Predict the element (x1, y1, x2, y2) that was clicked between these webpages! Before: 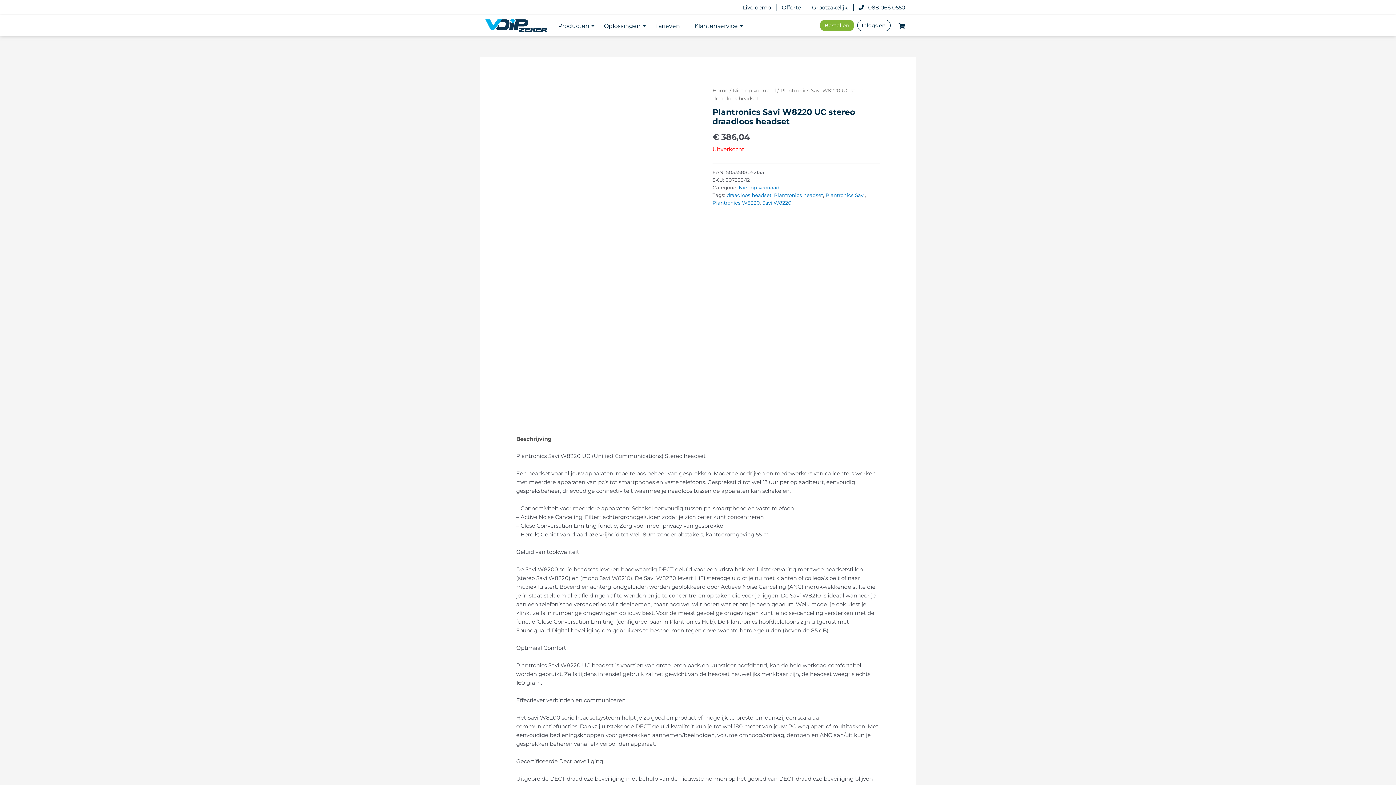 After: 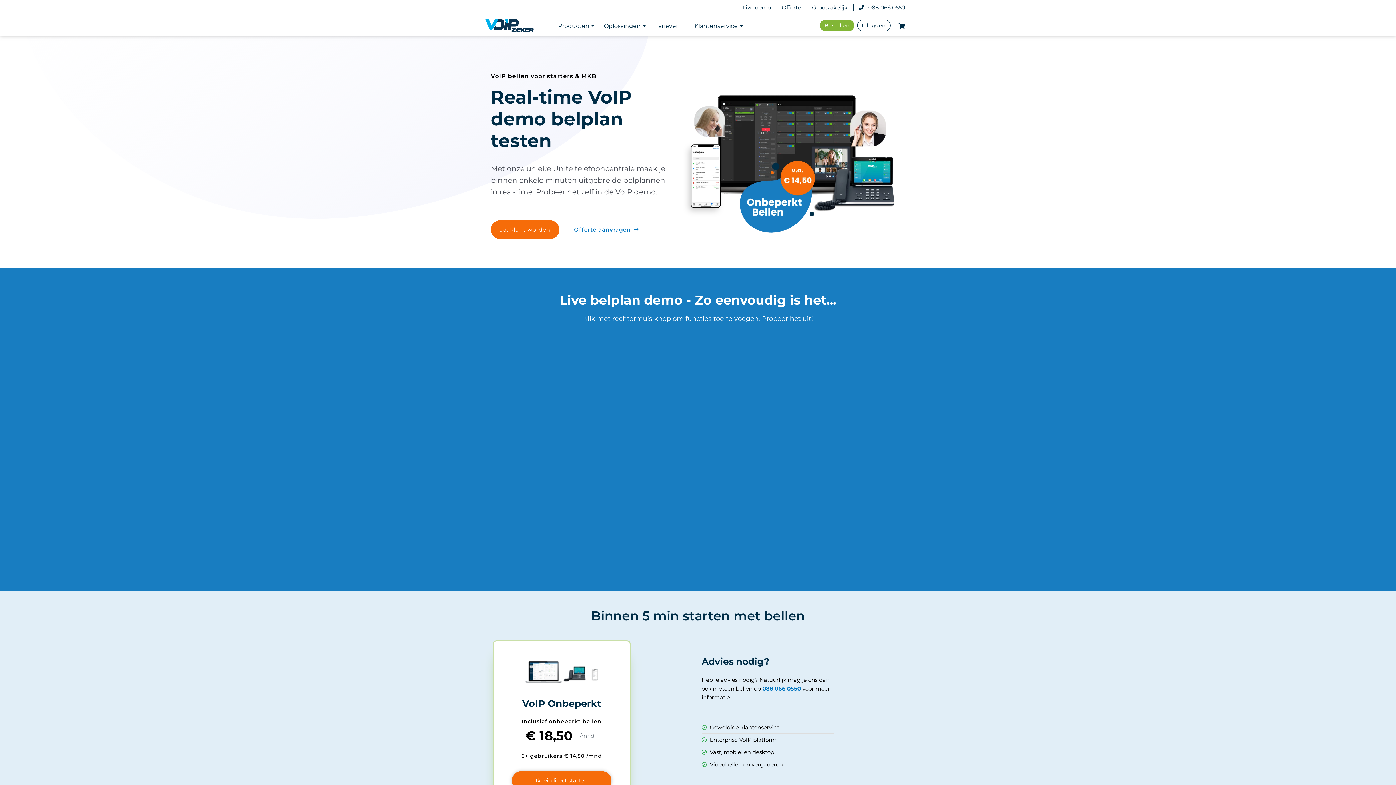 Action: bbox: (737, 0, 776, 14) label: Live demo